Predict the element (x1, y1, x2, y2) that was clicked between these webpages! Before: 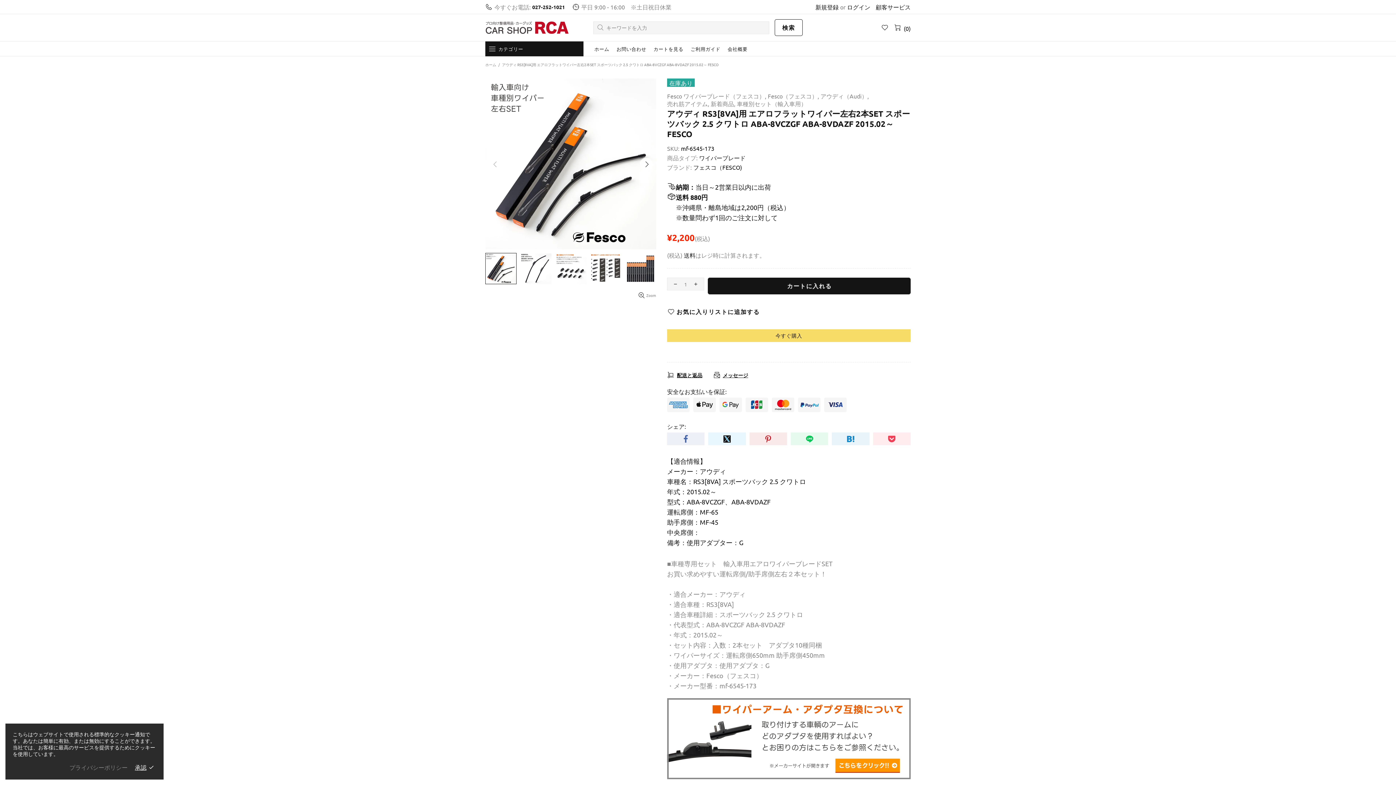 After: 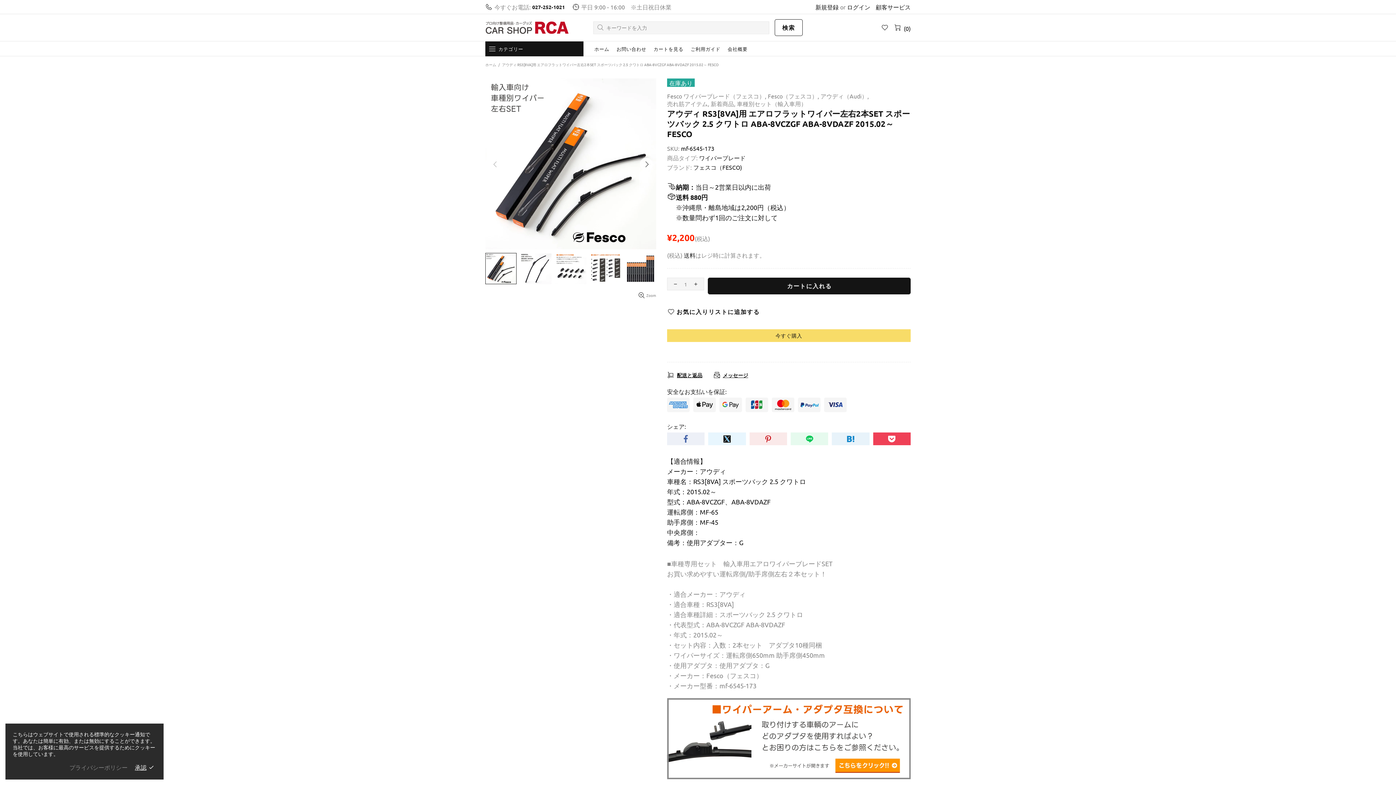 Action: bbox: (873, 432, 910, 445)